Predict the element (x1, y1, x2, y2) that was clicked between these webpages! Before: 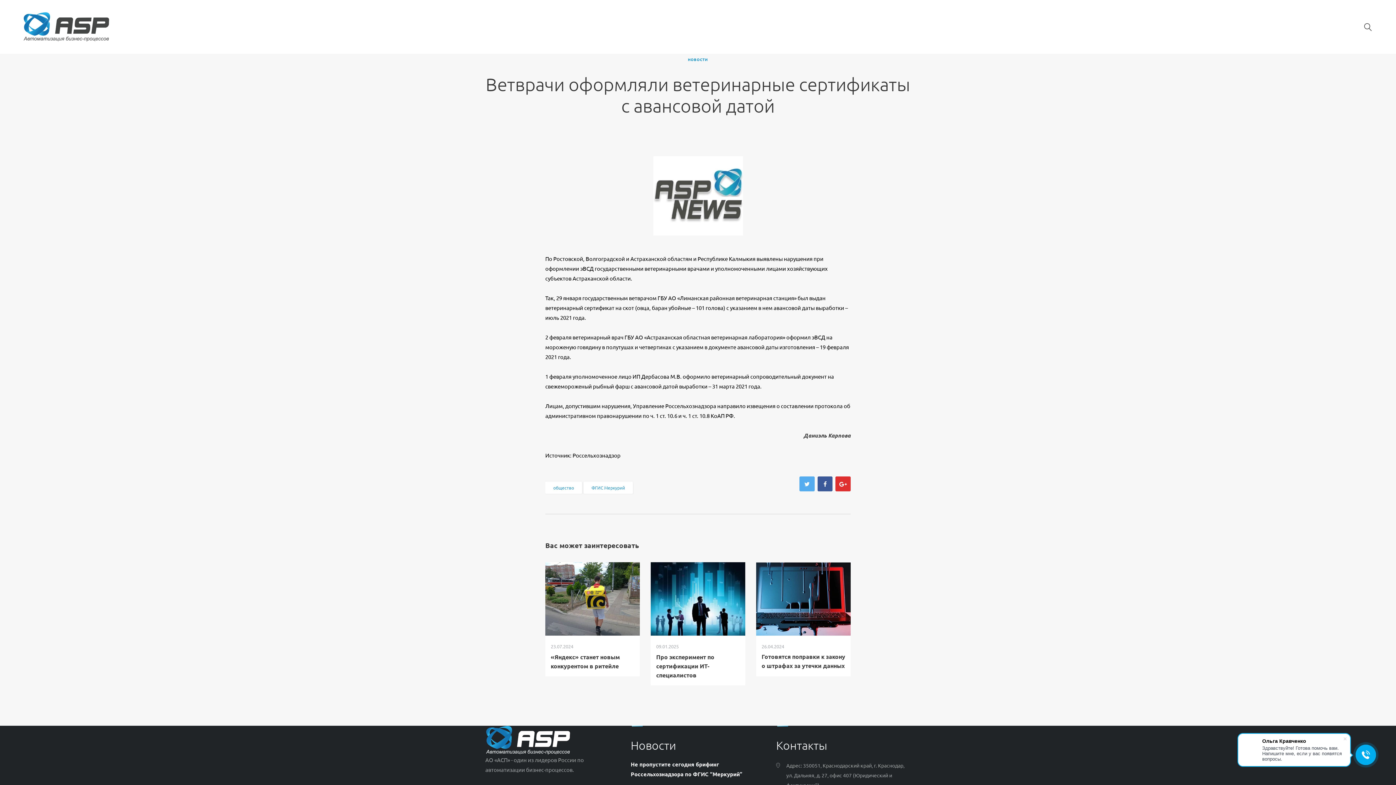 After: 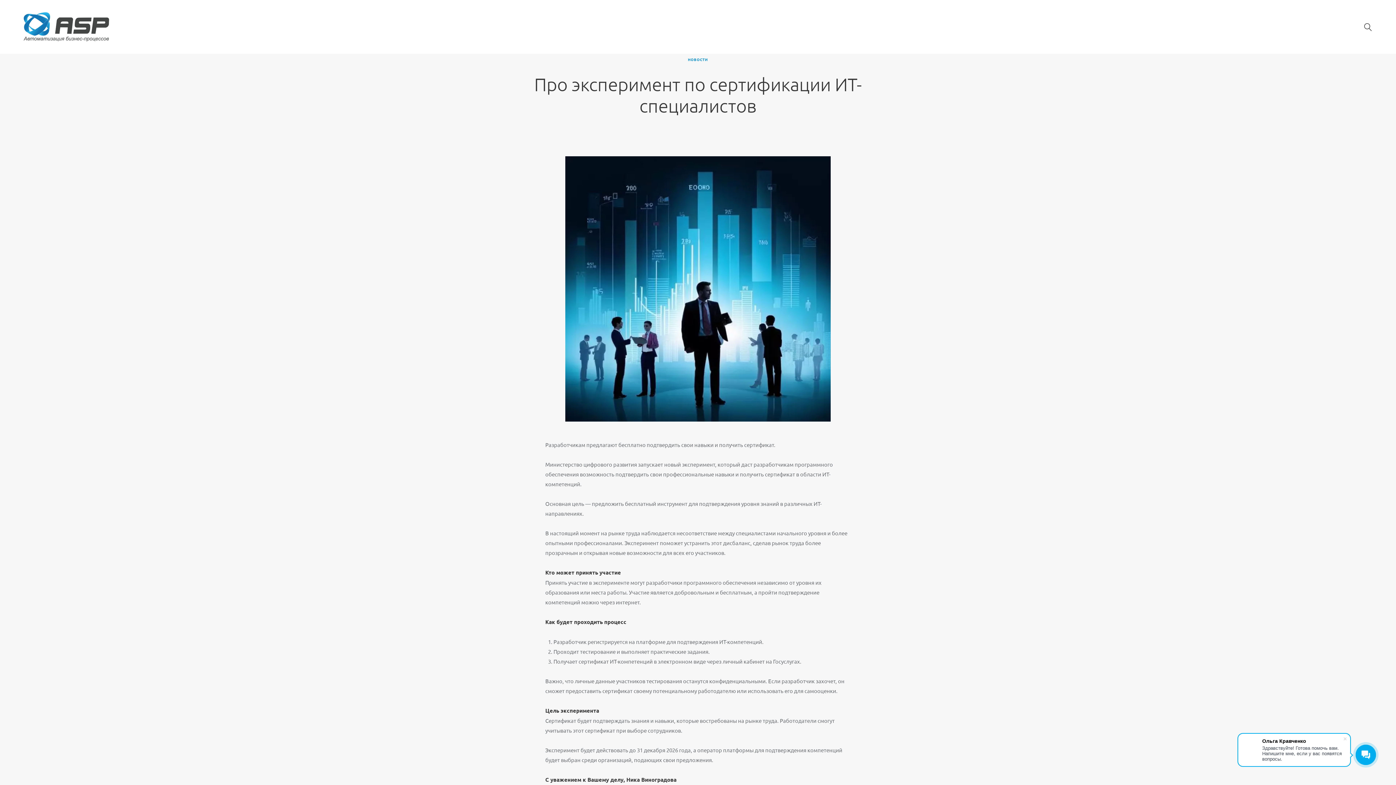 Action: bbox: (656, 643, 678, 649) label: 09.01.2025